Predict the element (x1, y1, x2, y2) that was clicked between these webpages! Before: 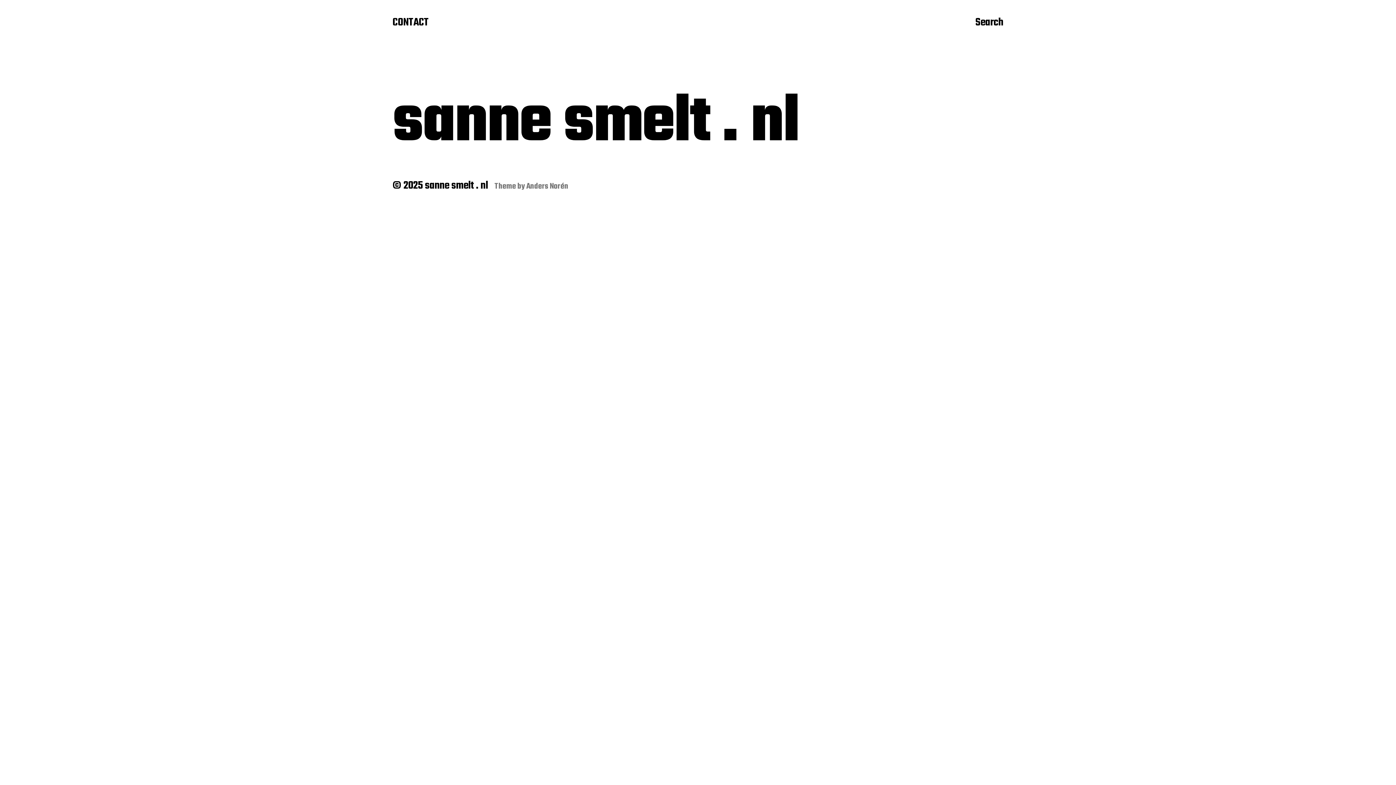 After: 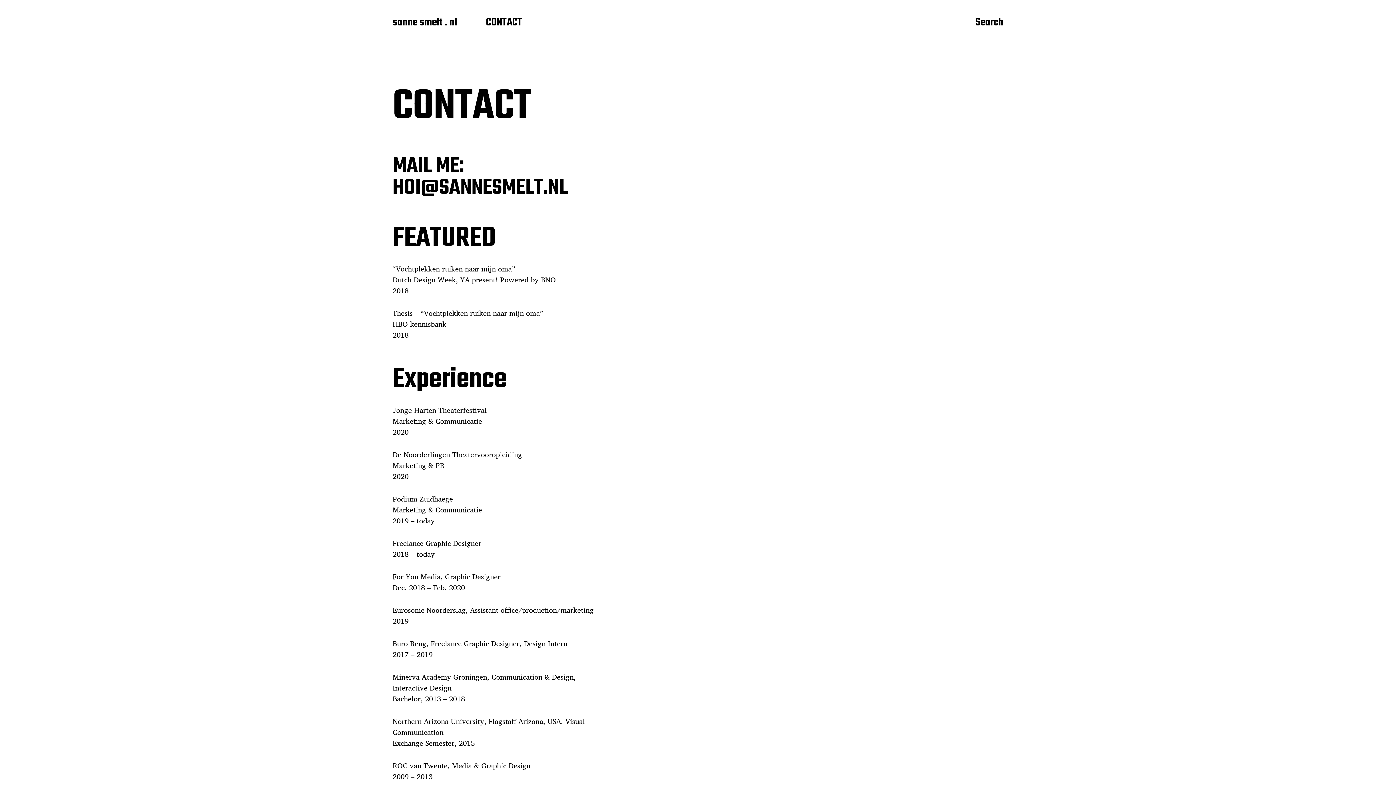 Action: label: CONTACT bbox: (392, 16, 428, 29)